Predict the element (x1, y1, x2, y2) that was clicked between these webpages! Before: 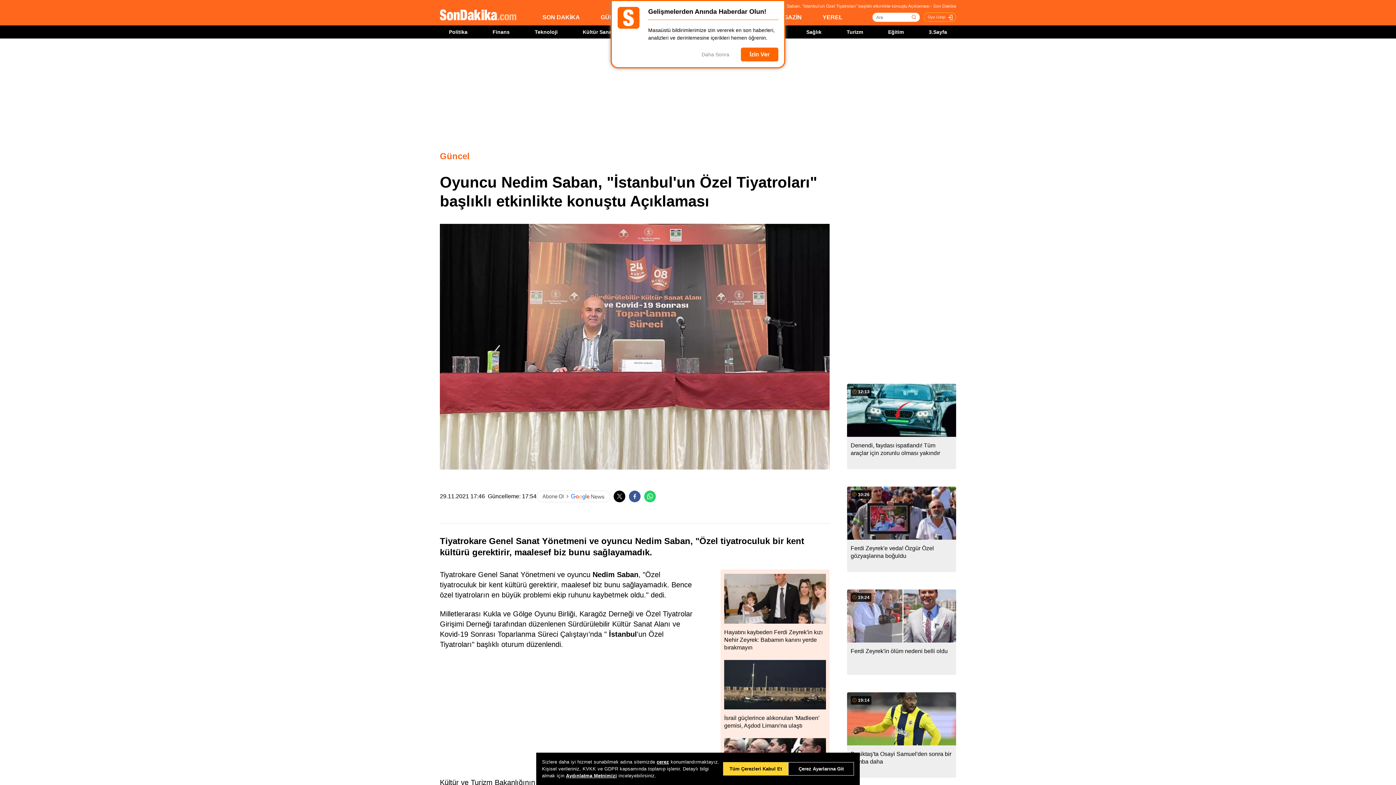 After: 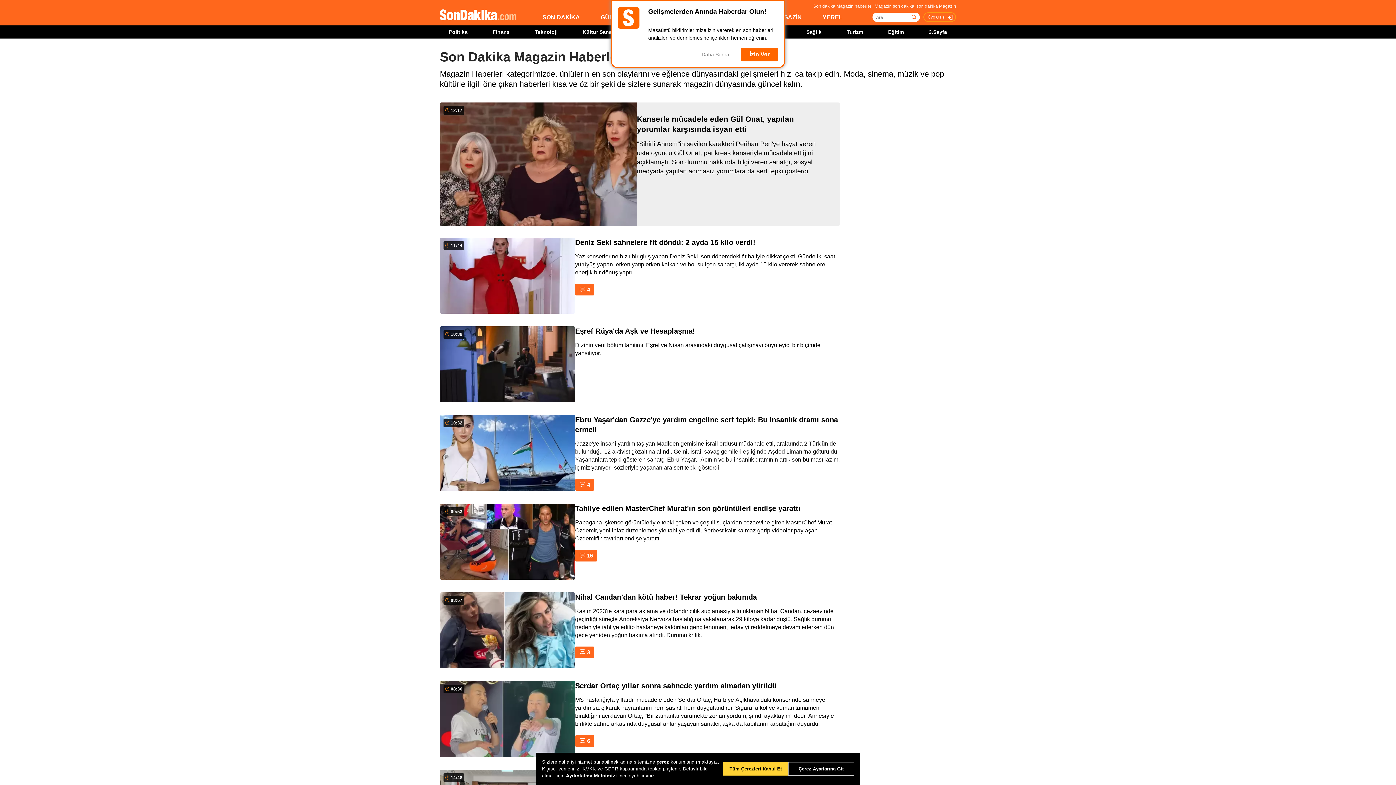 Action: label: MAGAZİN bbox: (774, 14, 802, 20)